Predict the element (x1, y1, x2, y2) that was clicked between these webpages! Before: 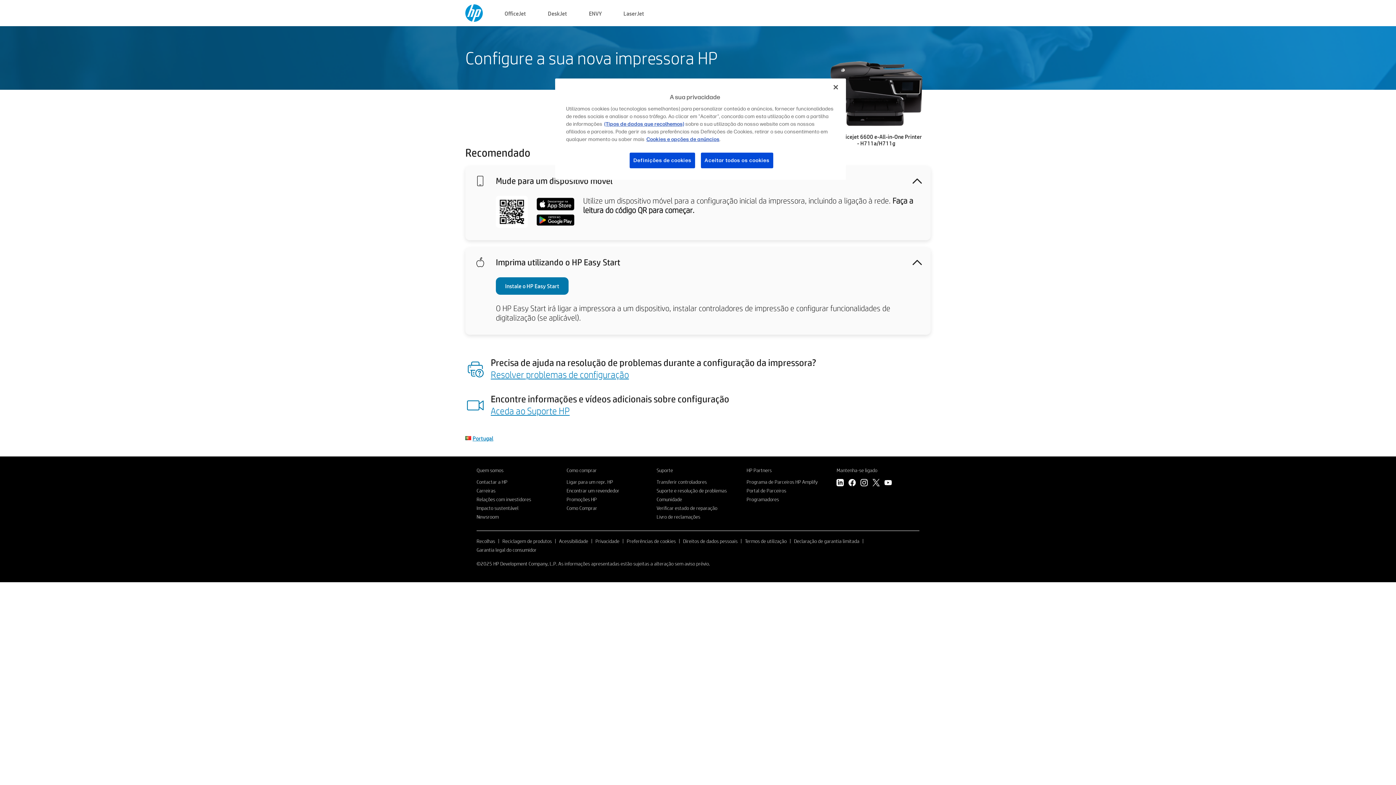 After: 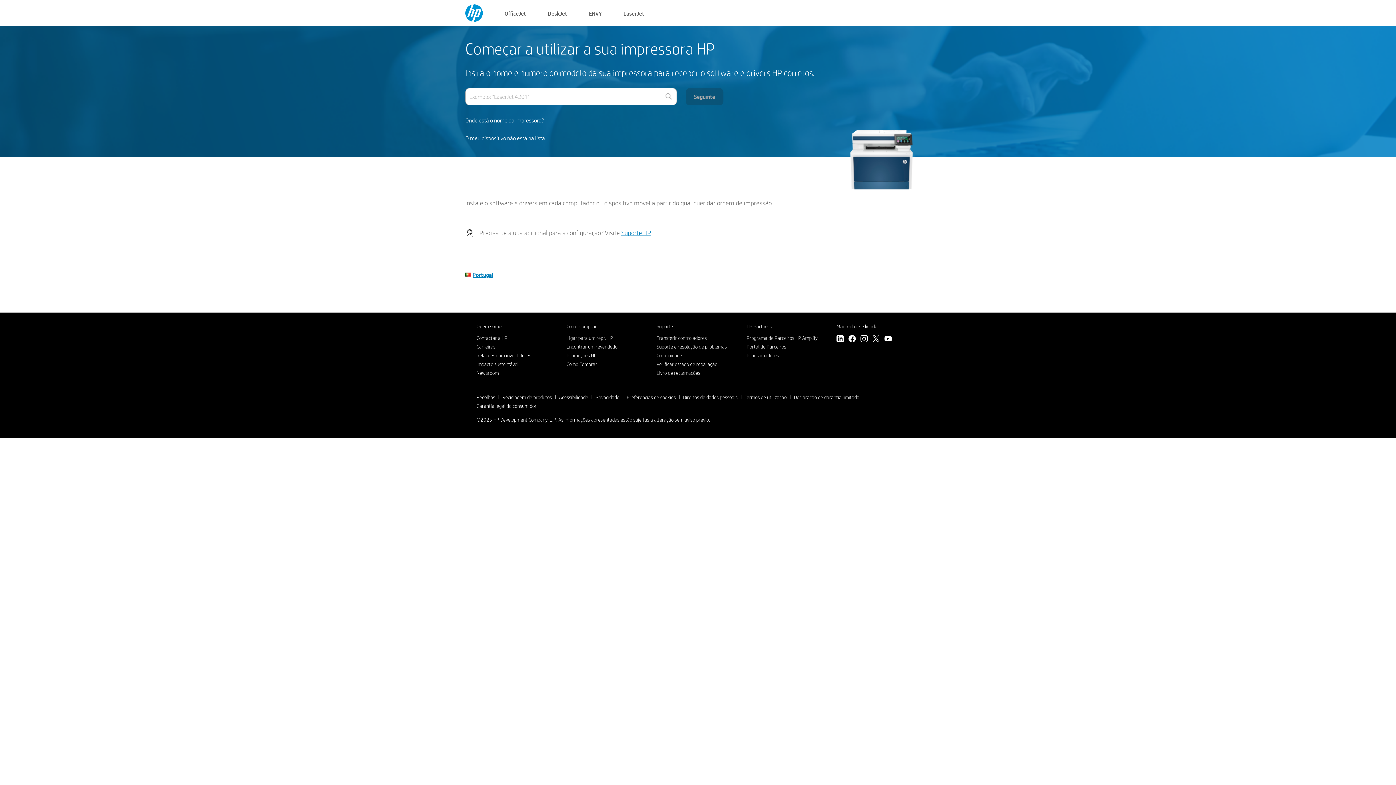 Action: bbox: (623, 8, 644, 17) label: LaserJet